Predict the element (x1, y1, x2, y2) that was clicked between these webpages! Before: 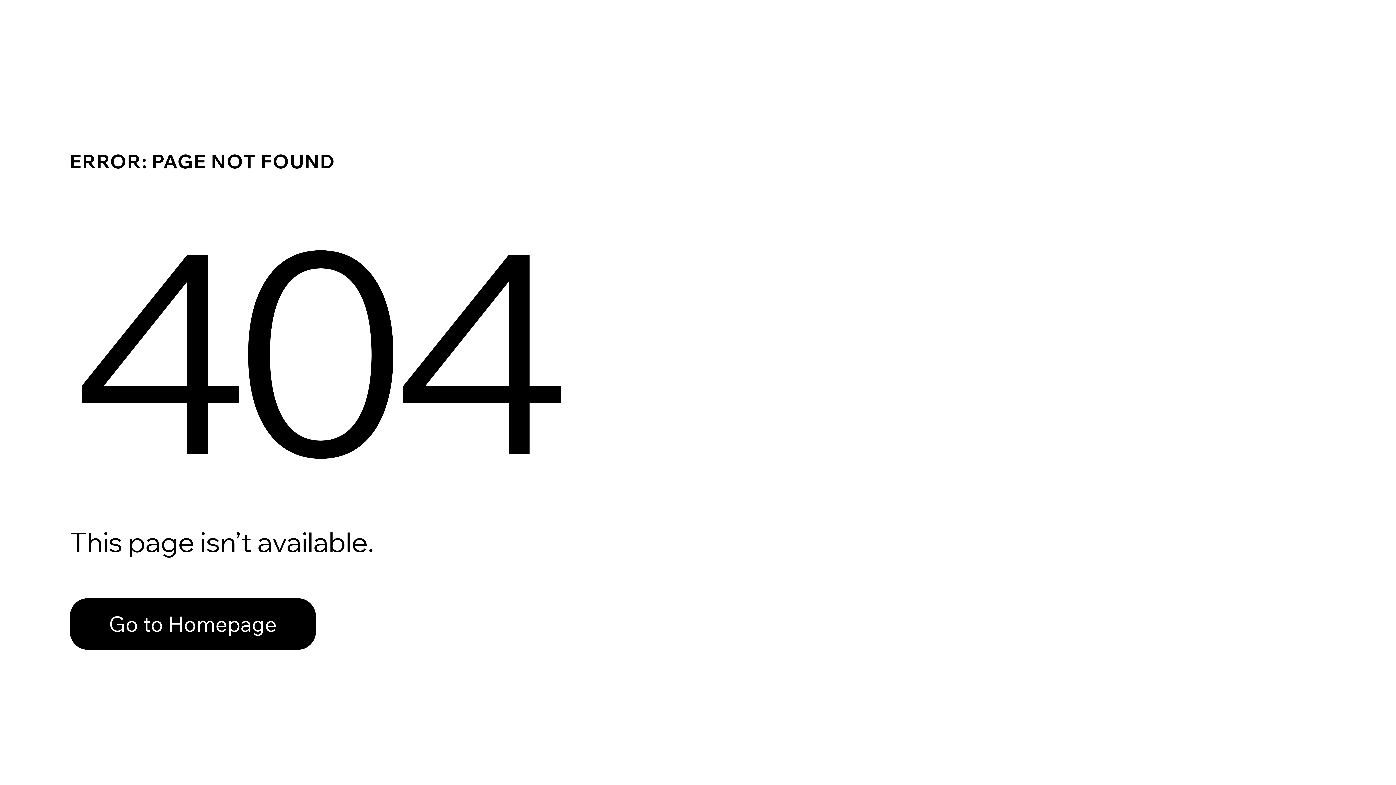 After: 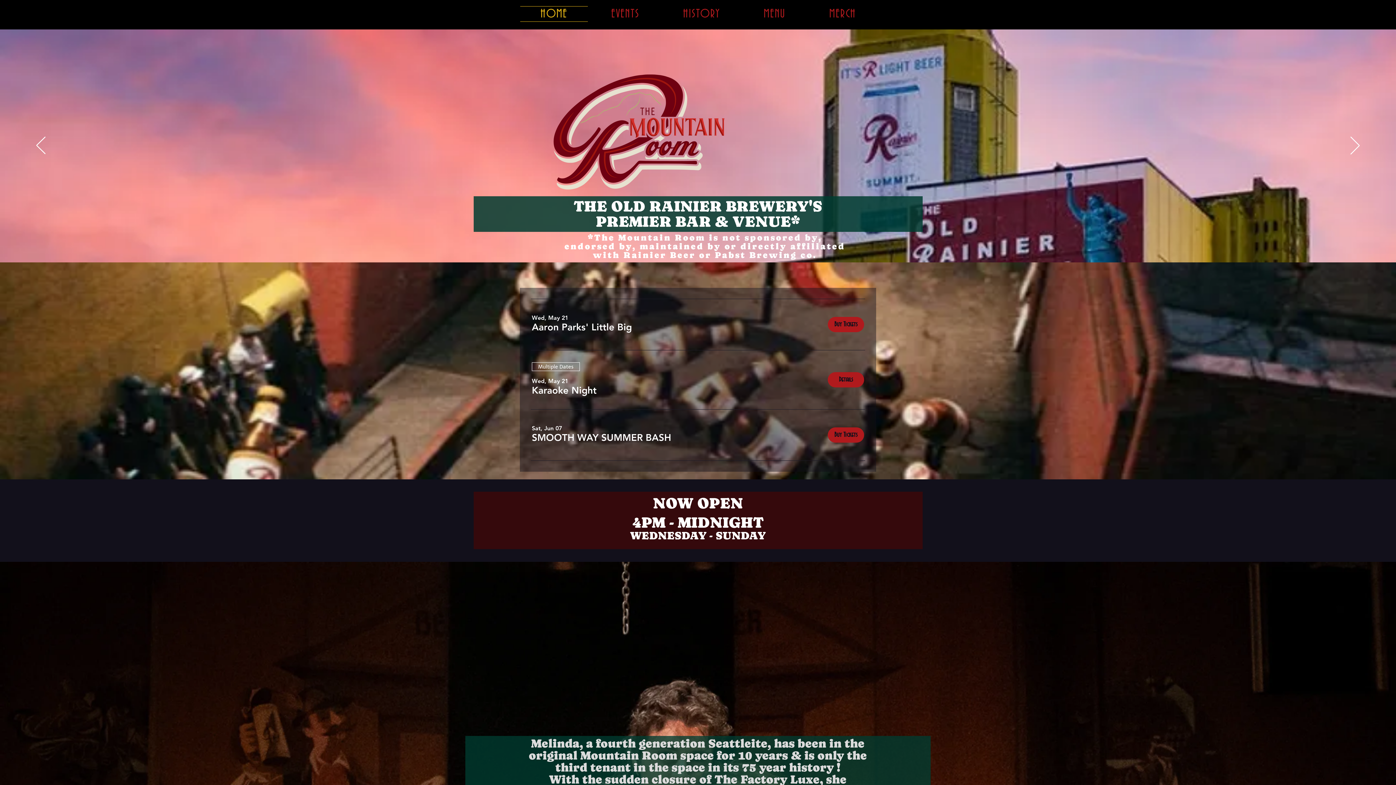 Action: label: Go to Homepage bbox: (69, 582, 768, 659)